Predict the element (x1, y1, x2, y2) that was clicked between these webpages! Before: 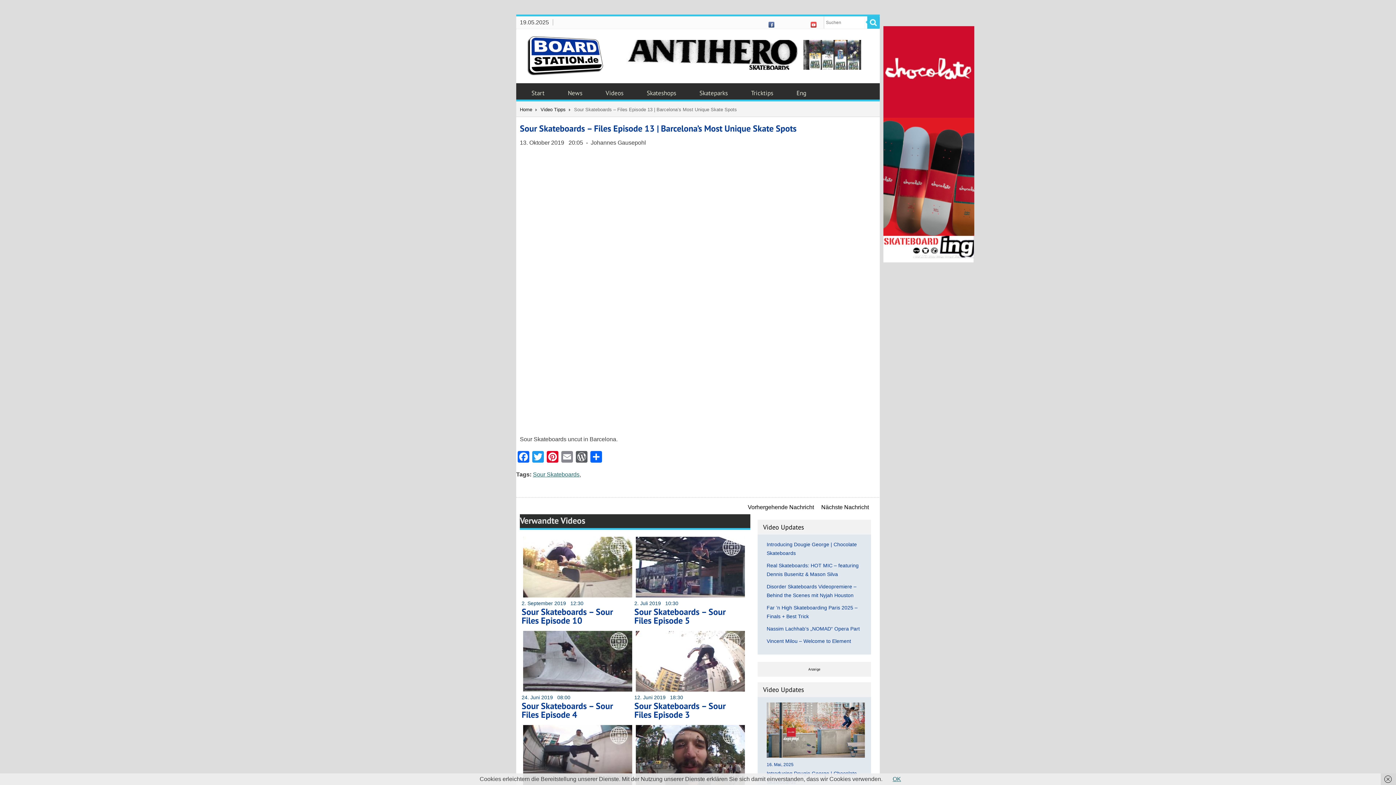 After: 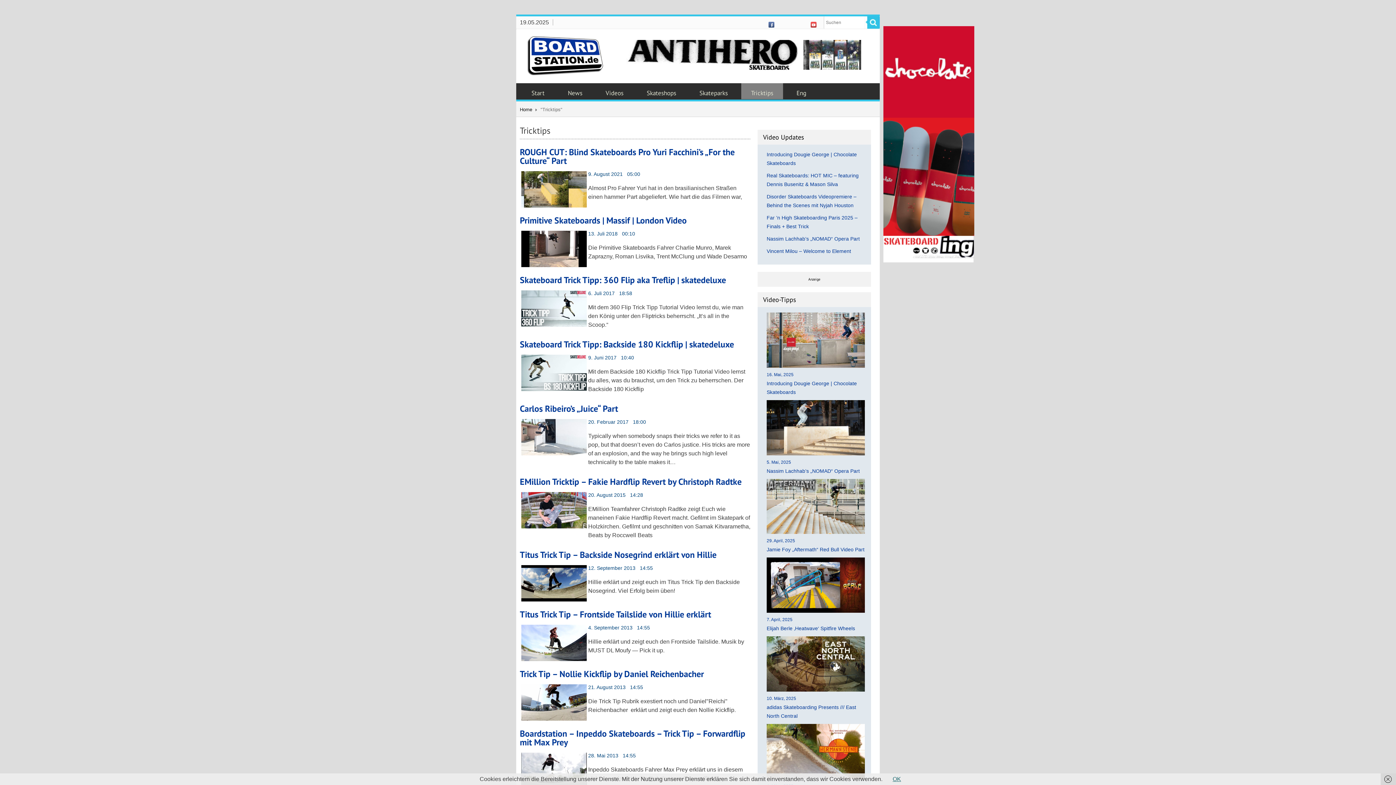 Action: bbox: (741, 83, 783, 99) label: Tricktips